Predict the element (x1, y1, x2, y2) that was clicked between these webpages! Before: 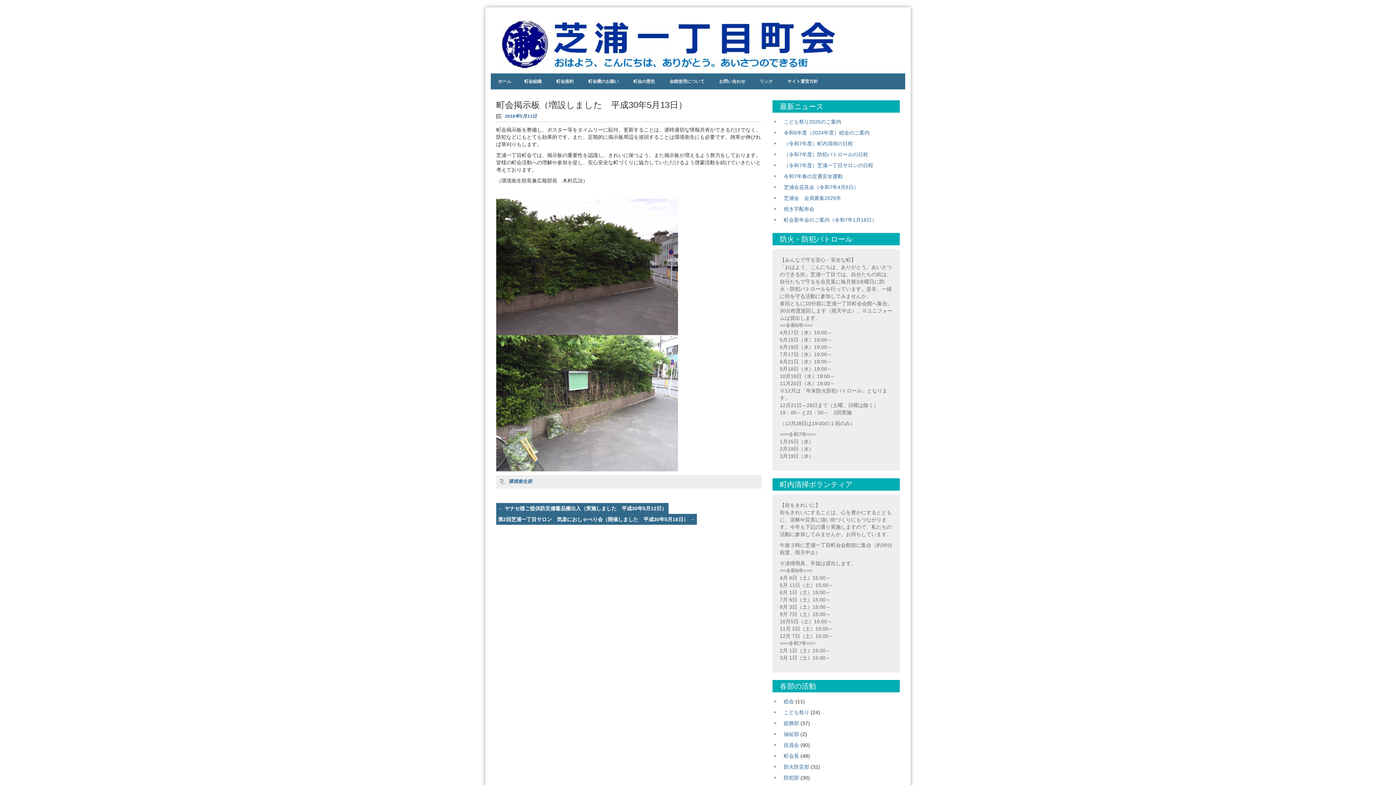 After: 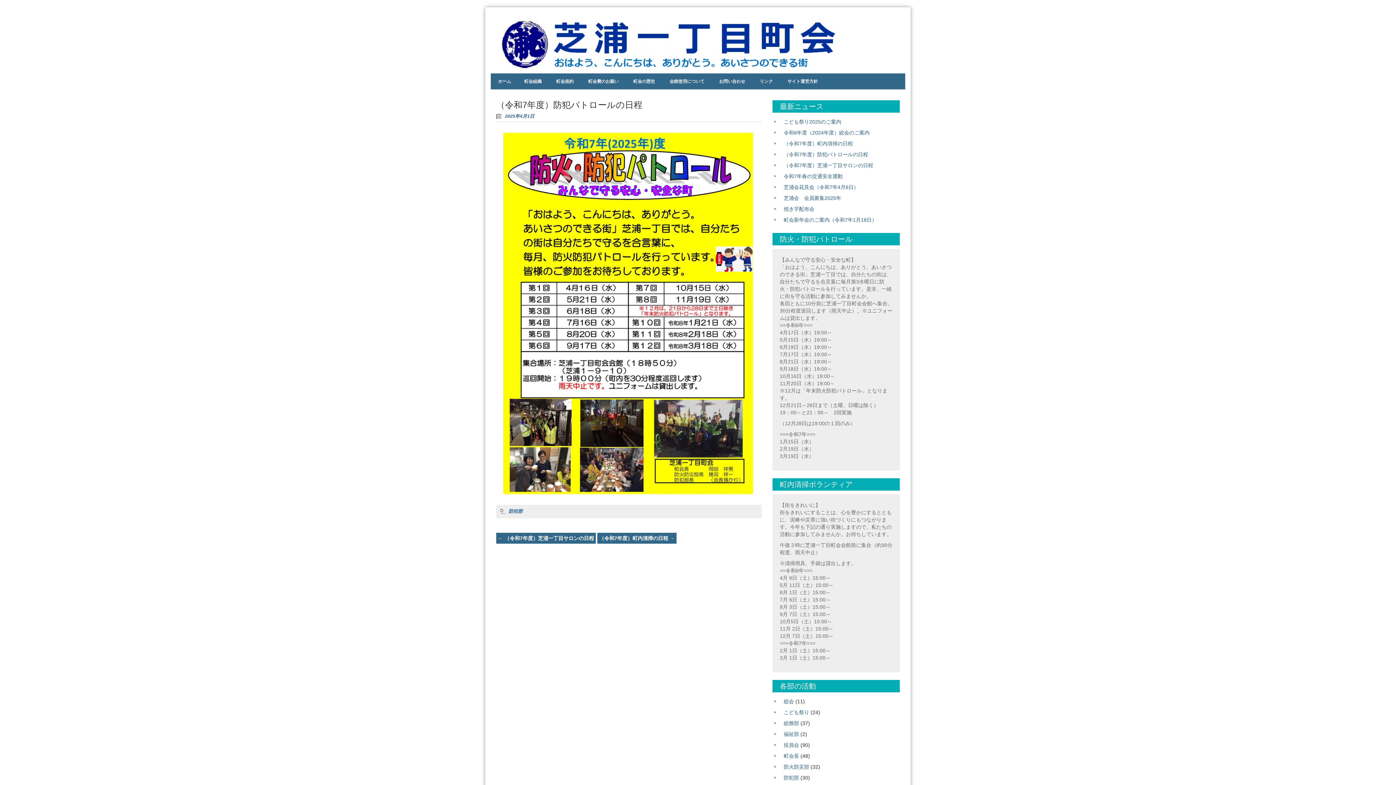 Action: bbox: (782, 151, 868, 157) label: （令和7年度）防犯パトロールの日程